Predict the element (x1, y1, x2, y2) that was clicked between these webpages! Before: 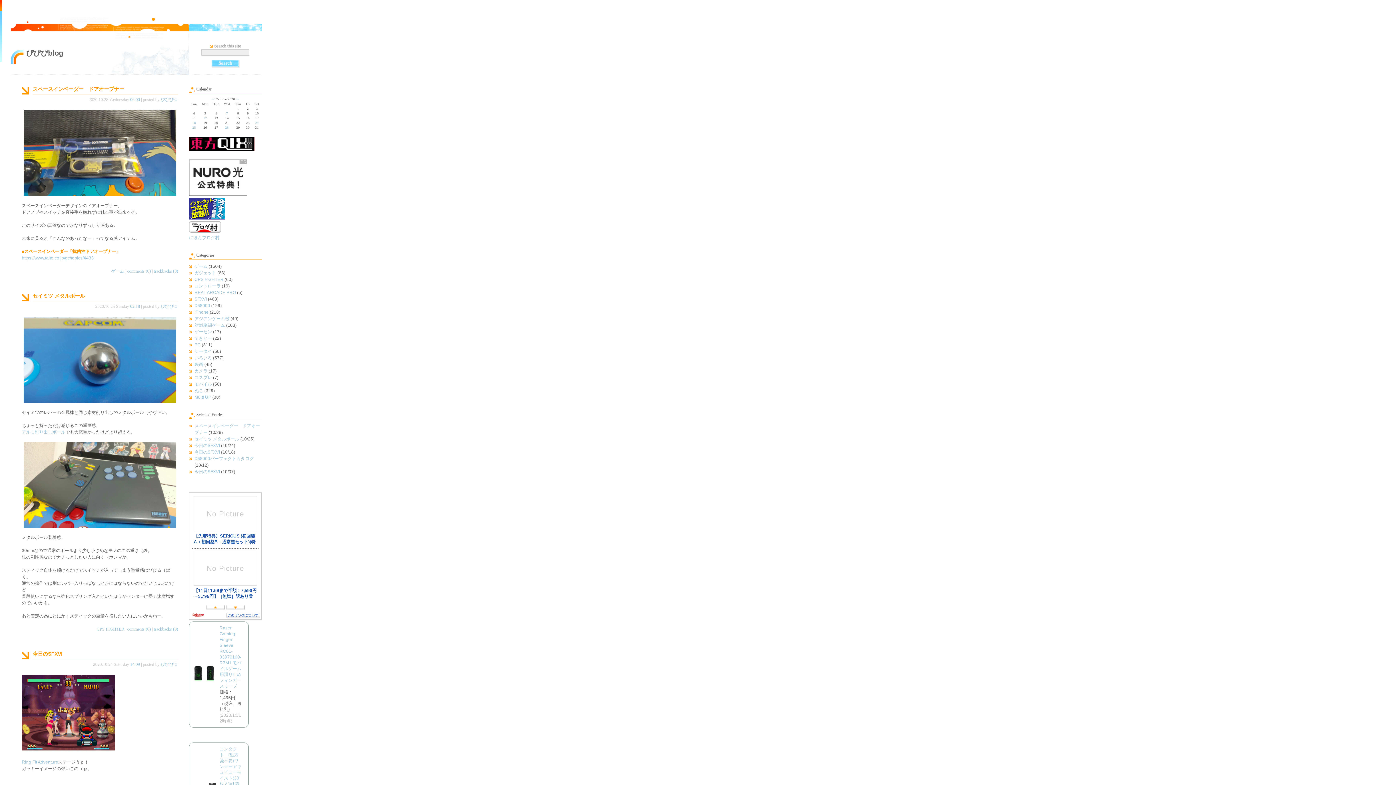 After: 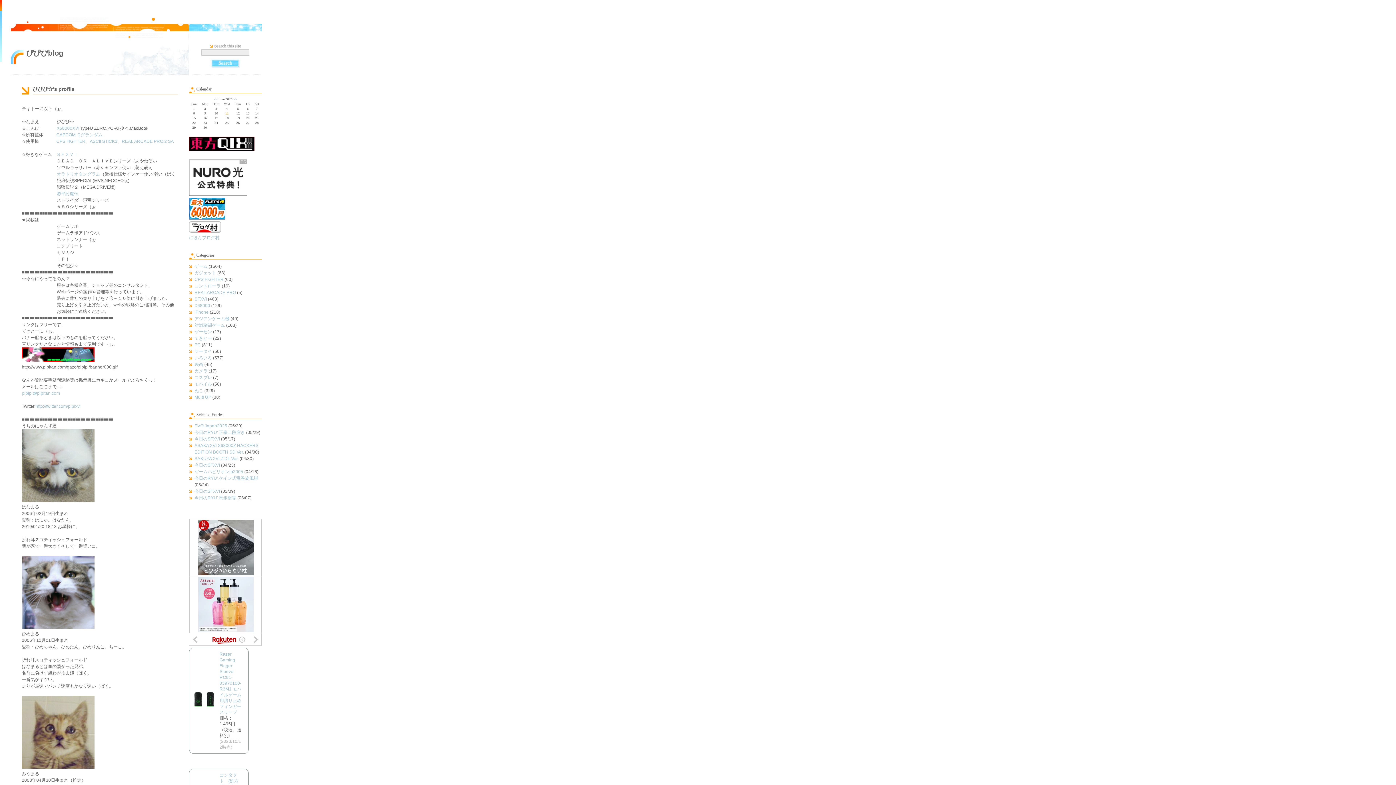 Action: bbox: (160, 662, 178, 667) label: ぴぴぴ☆